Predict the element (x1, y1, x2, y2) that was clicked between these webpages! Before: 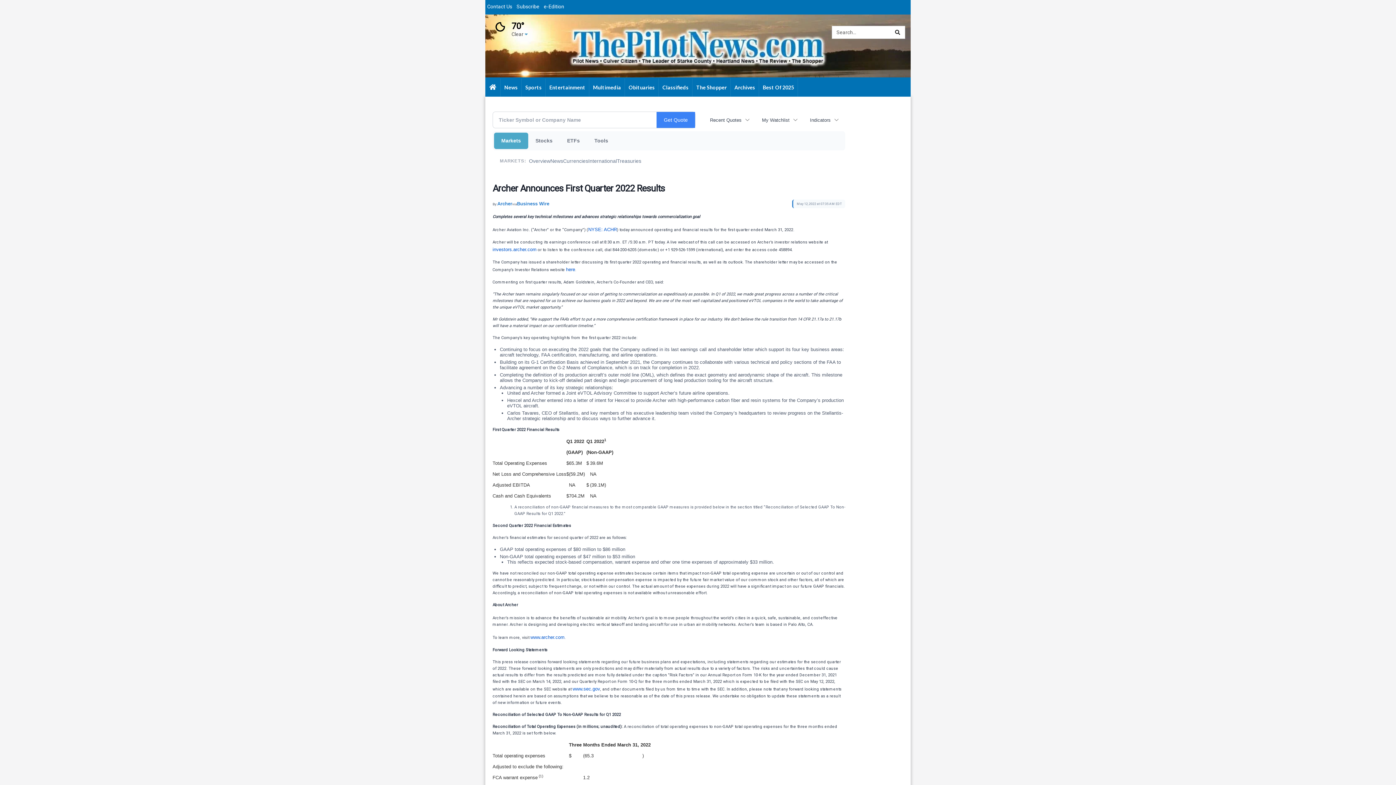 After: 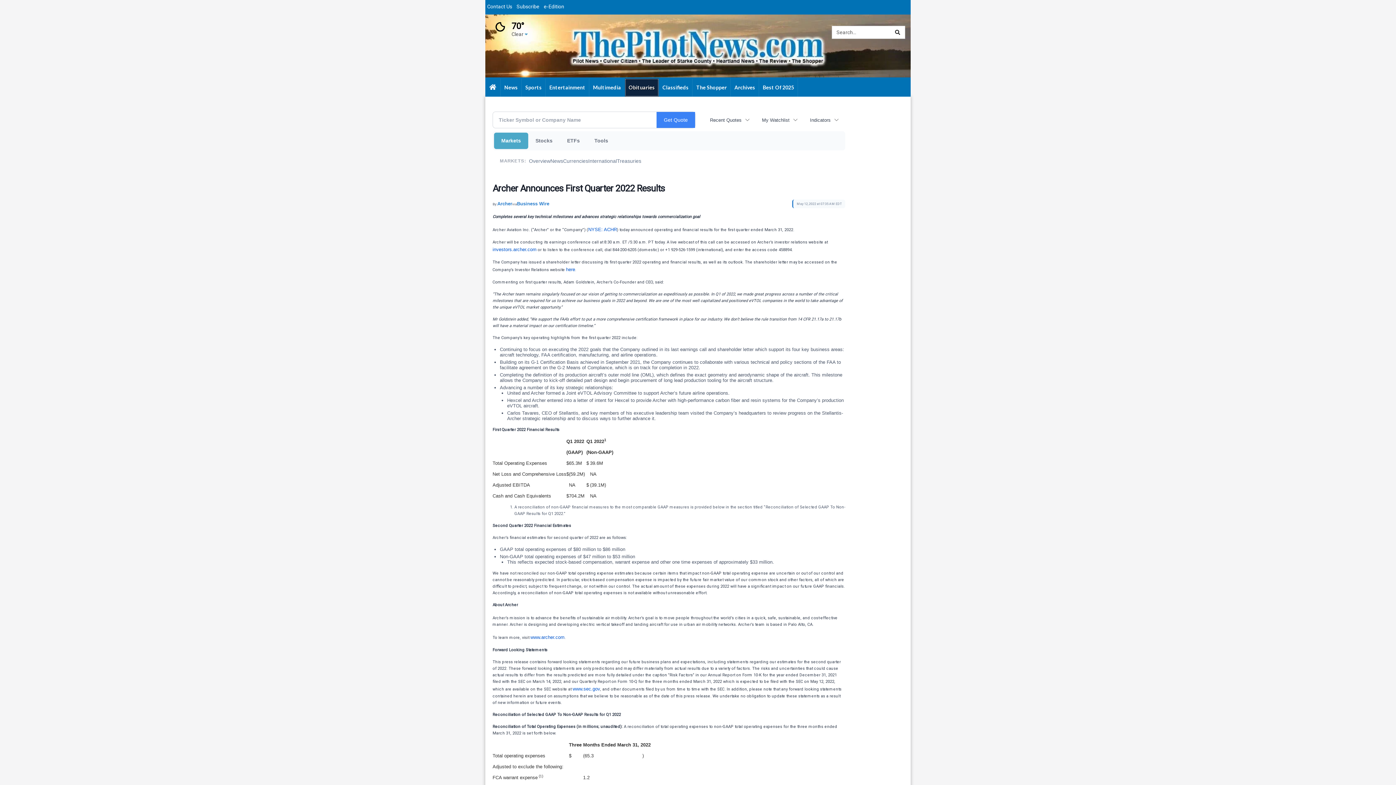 Action: label: Obituaries bbox: (625, 78, 659, 96)